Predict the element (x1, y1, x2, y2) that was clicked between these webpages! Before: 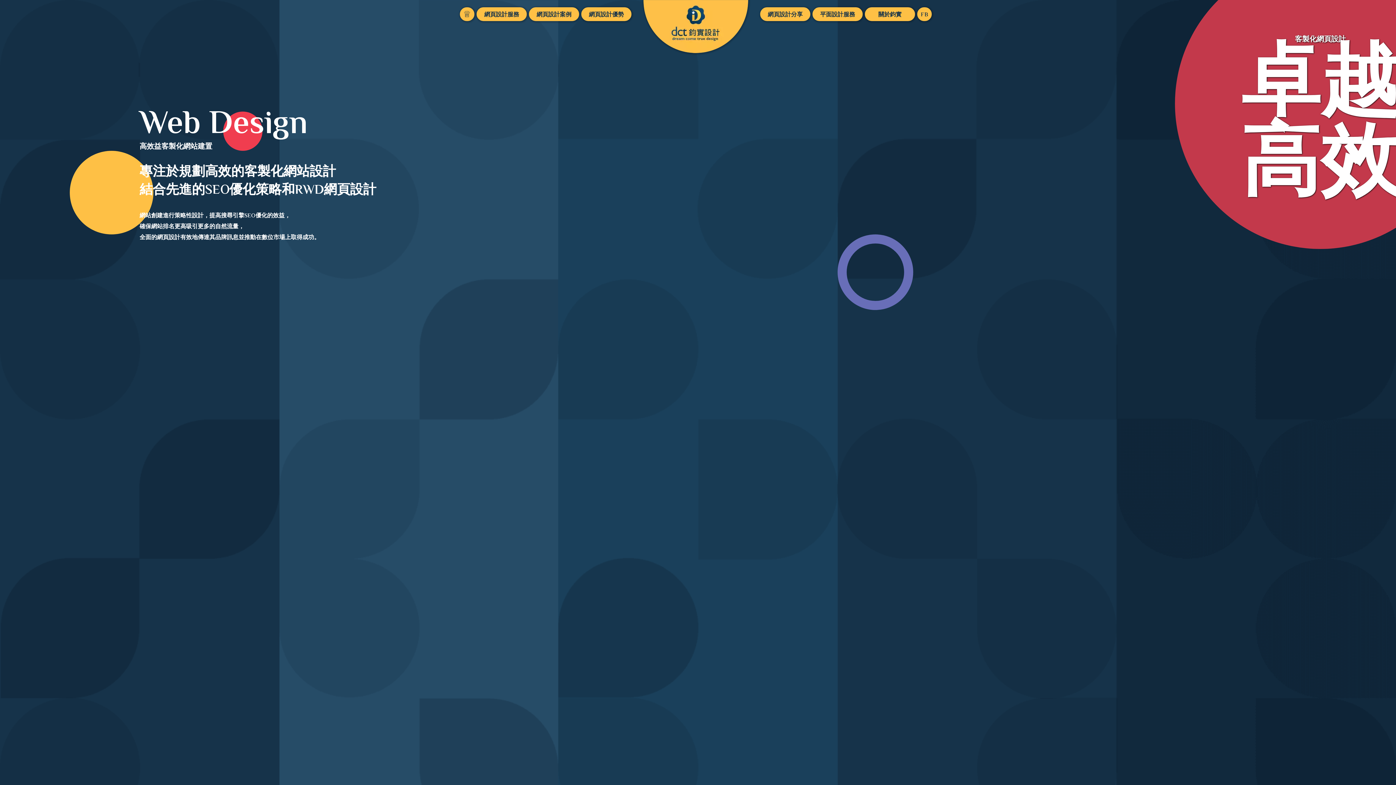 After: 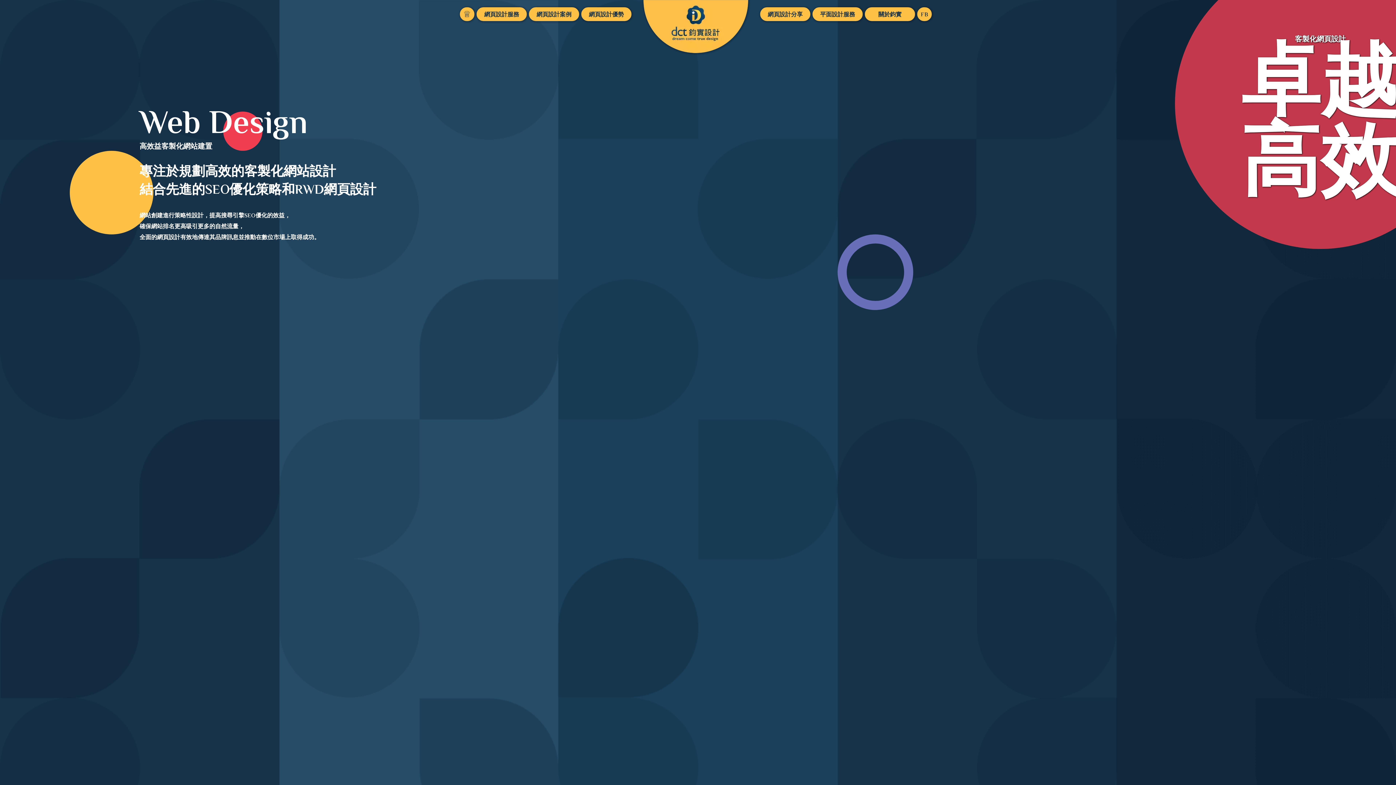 Action: bbox: (643, 0, 748, 53) label: 網頁設計